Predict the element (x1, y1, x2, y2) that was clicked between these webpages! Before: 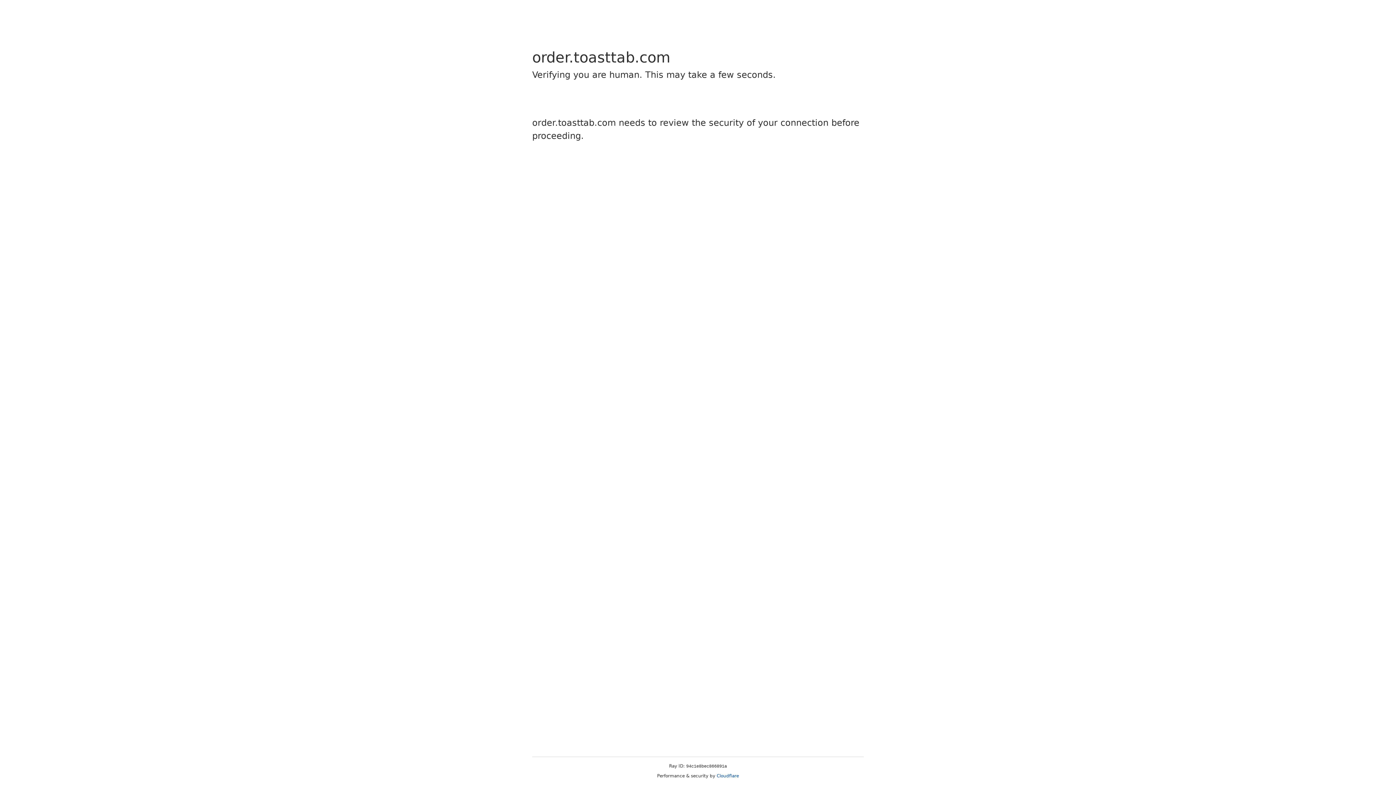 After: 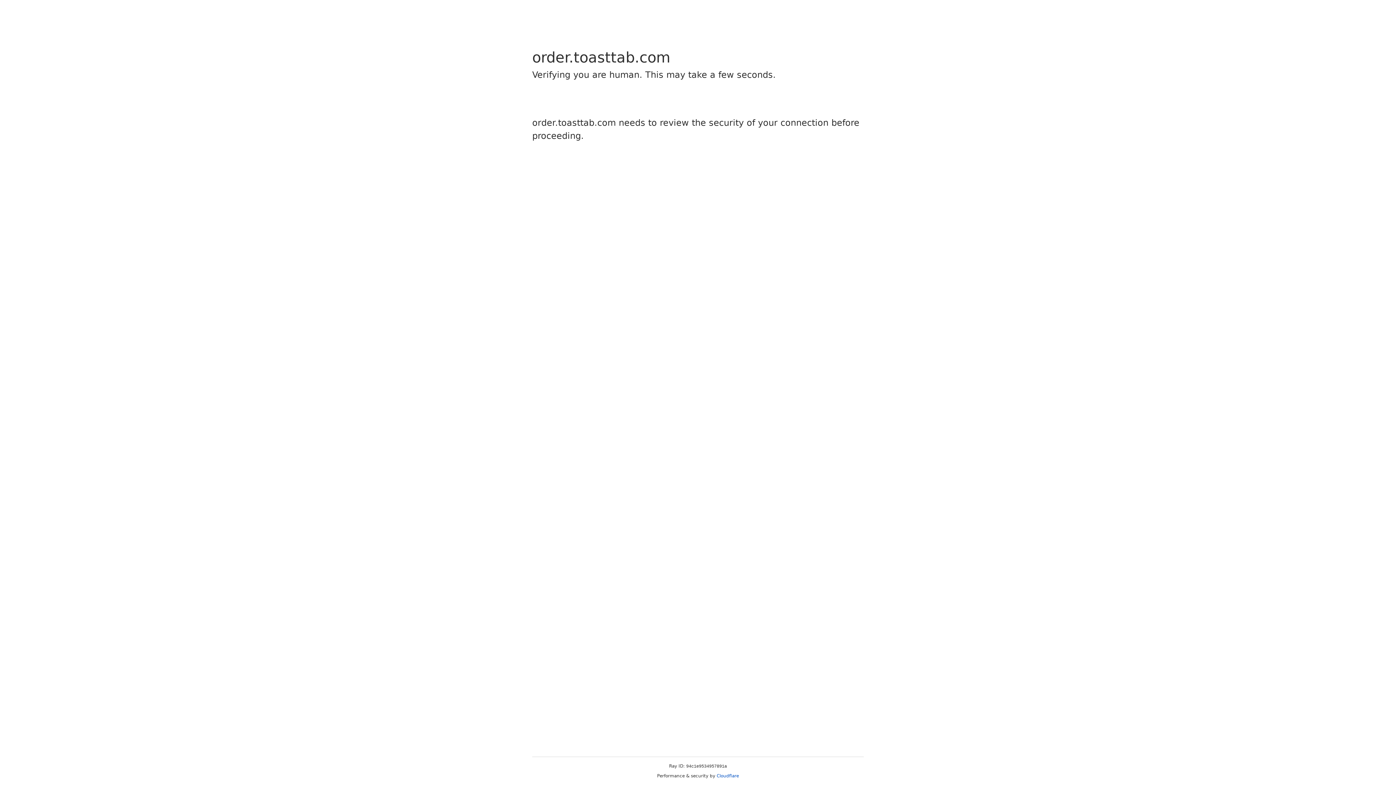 Action: bbox: (716, 773, 739, 778) label: Cloudflare